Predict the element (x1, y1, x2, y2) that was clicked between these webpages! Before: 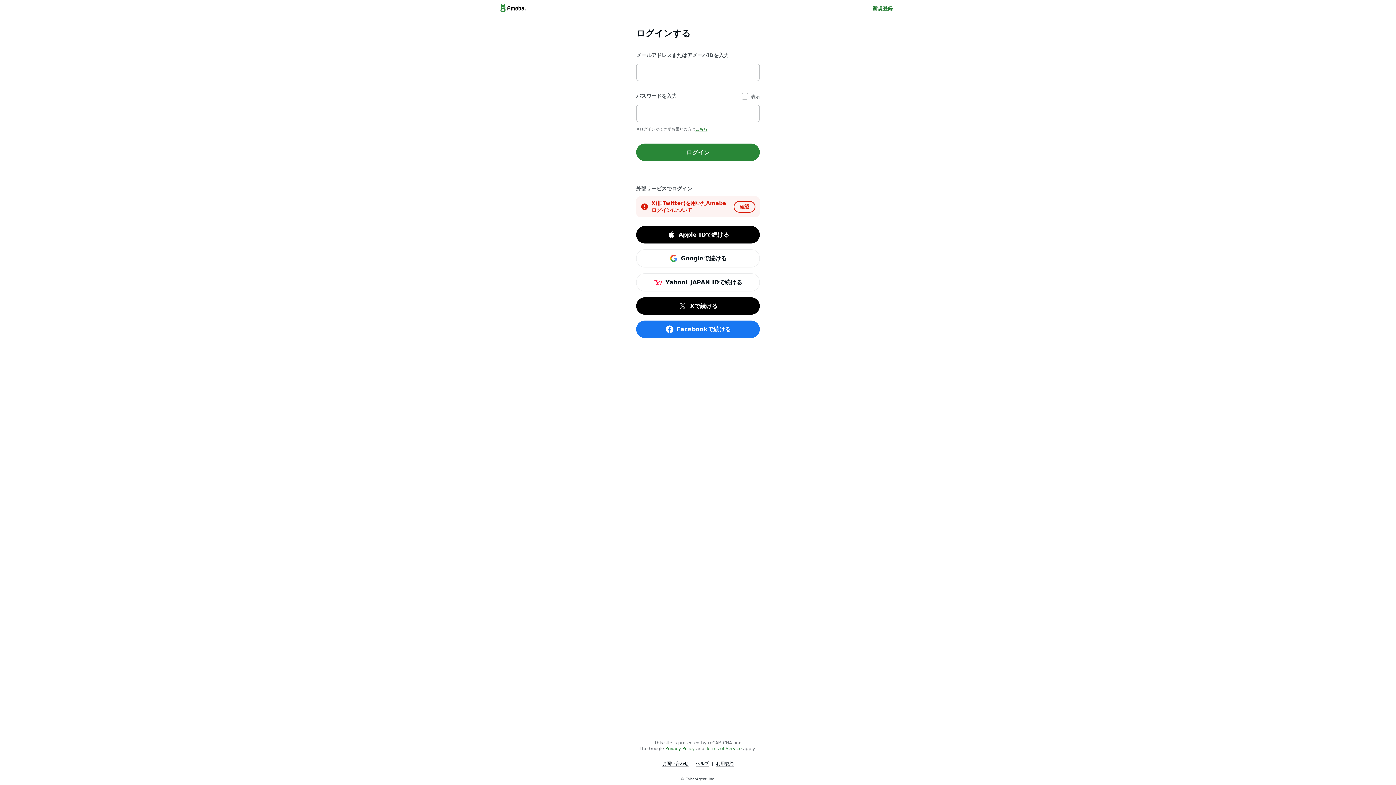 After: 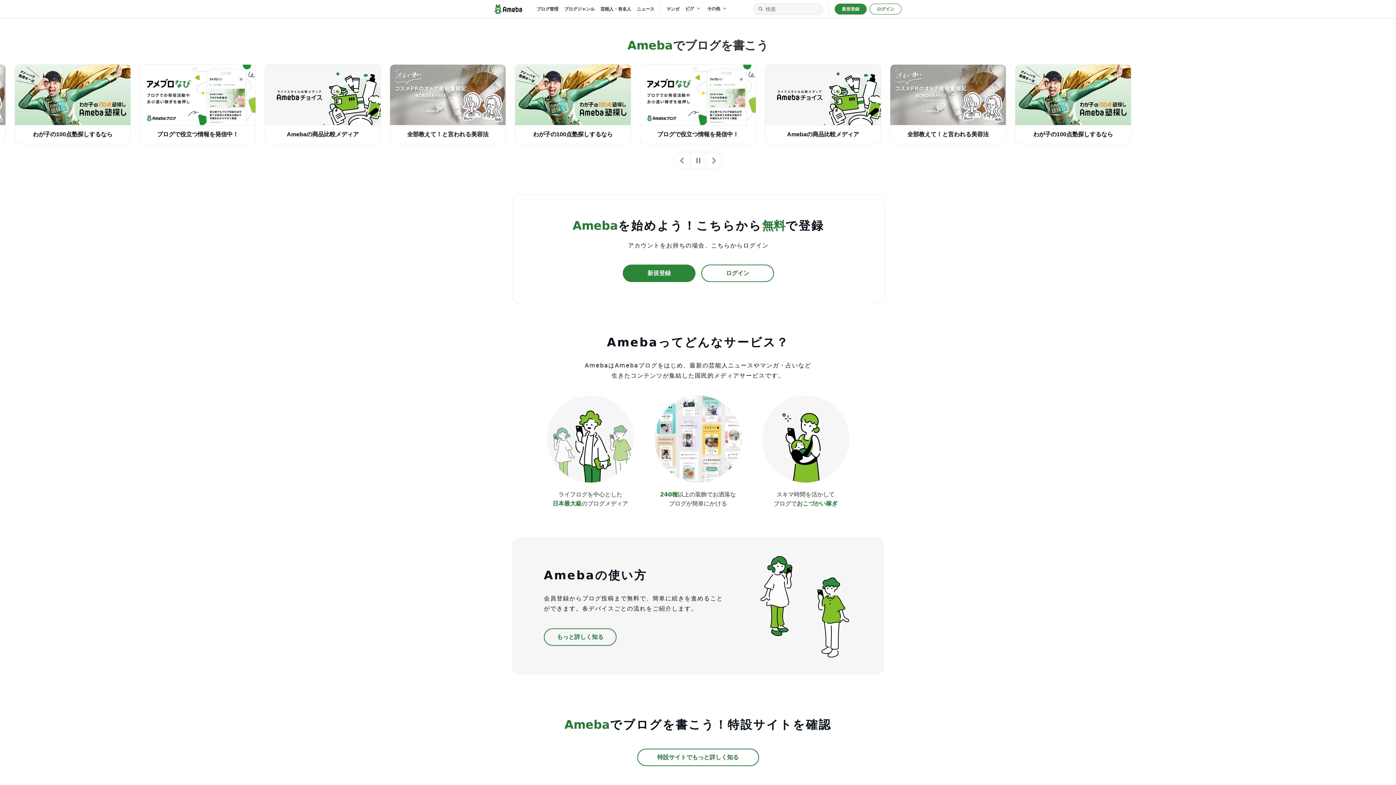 Action: bbox: (498, 2, 527, 13)